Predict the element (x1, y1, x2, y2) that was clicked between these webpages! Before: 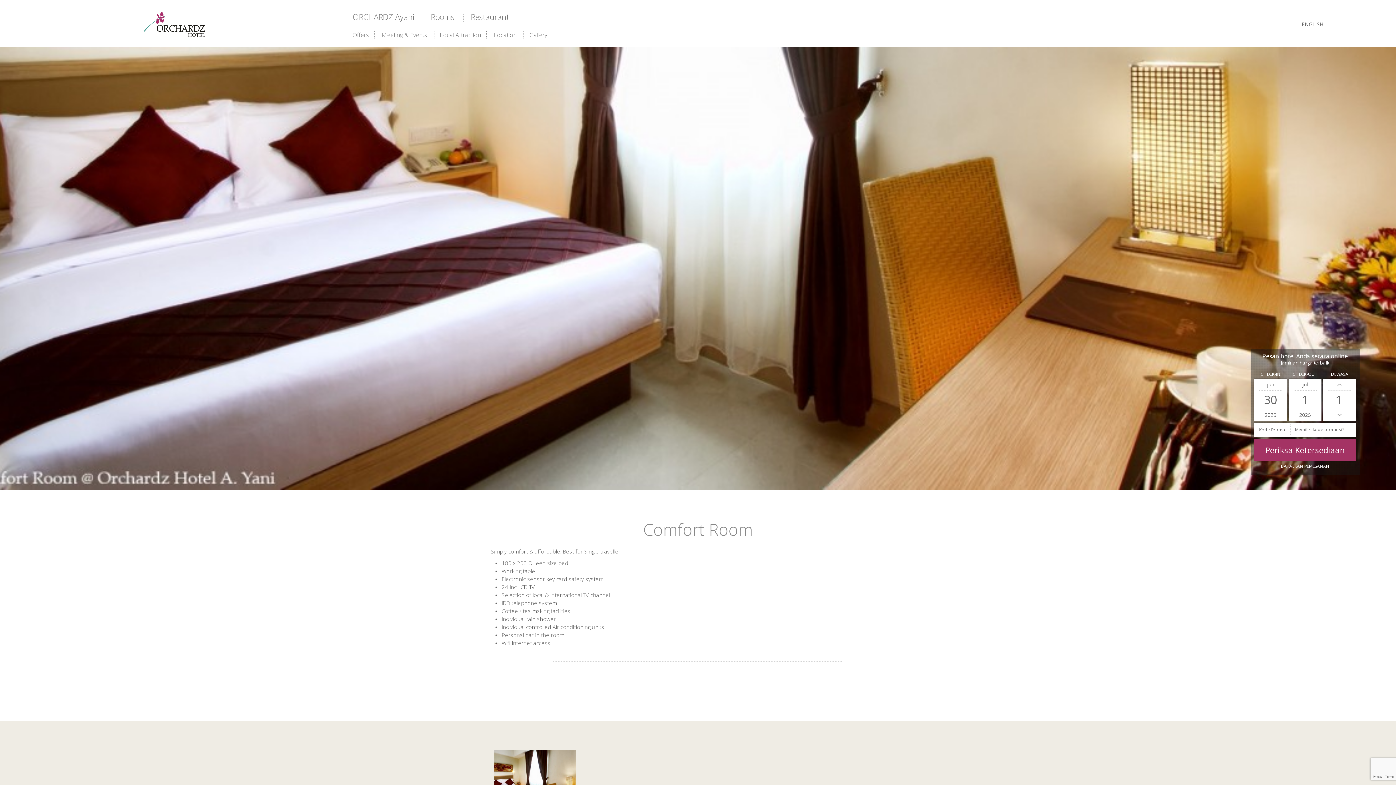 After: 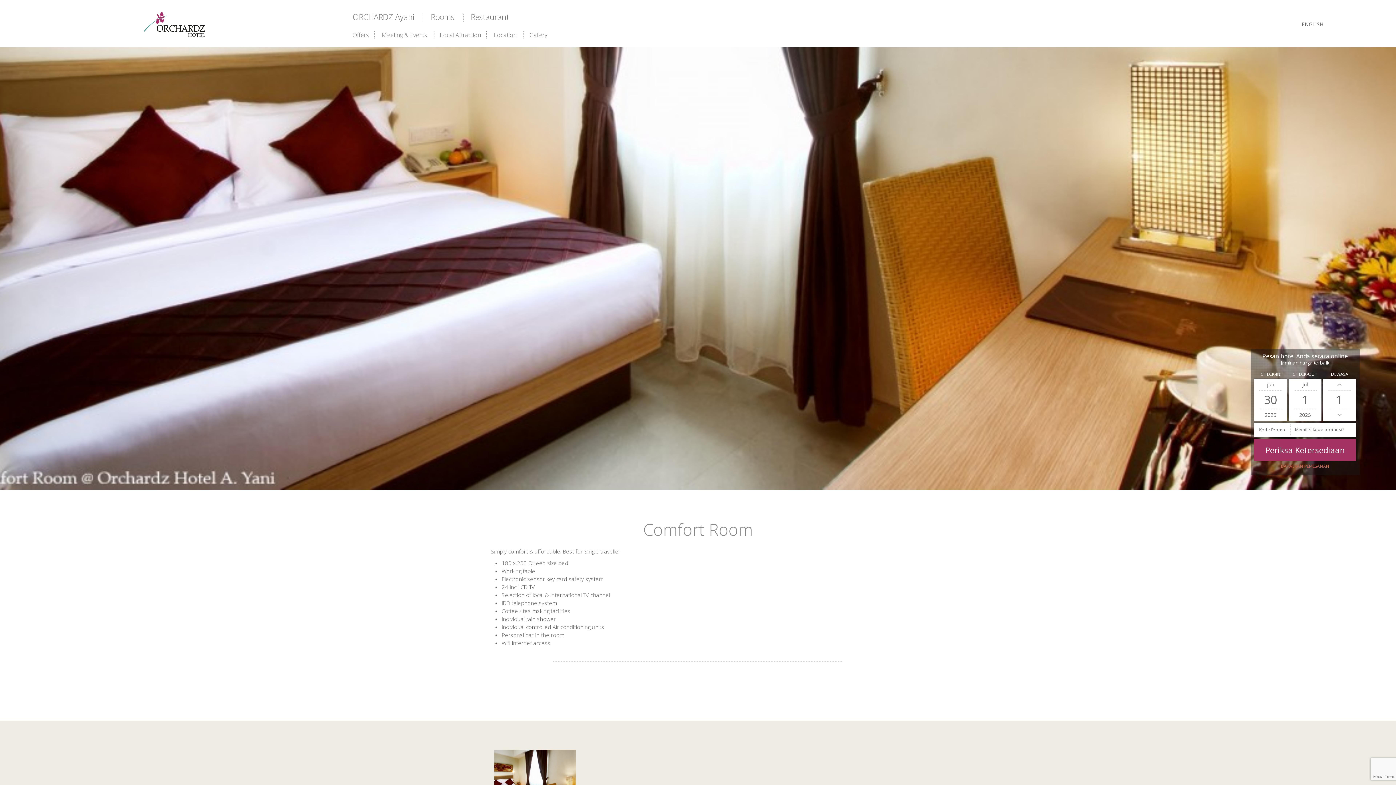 Action: bbox: (1254, 461, 1356, 472) label: BATALKAN PEMESANAN